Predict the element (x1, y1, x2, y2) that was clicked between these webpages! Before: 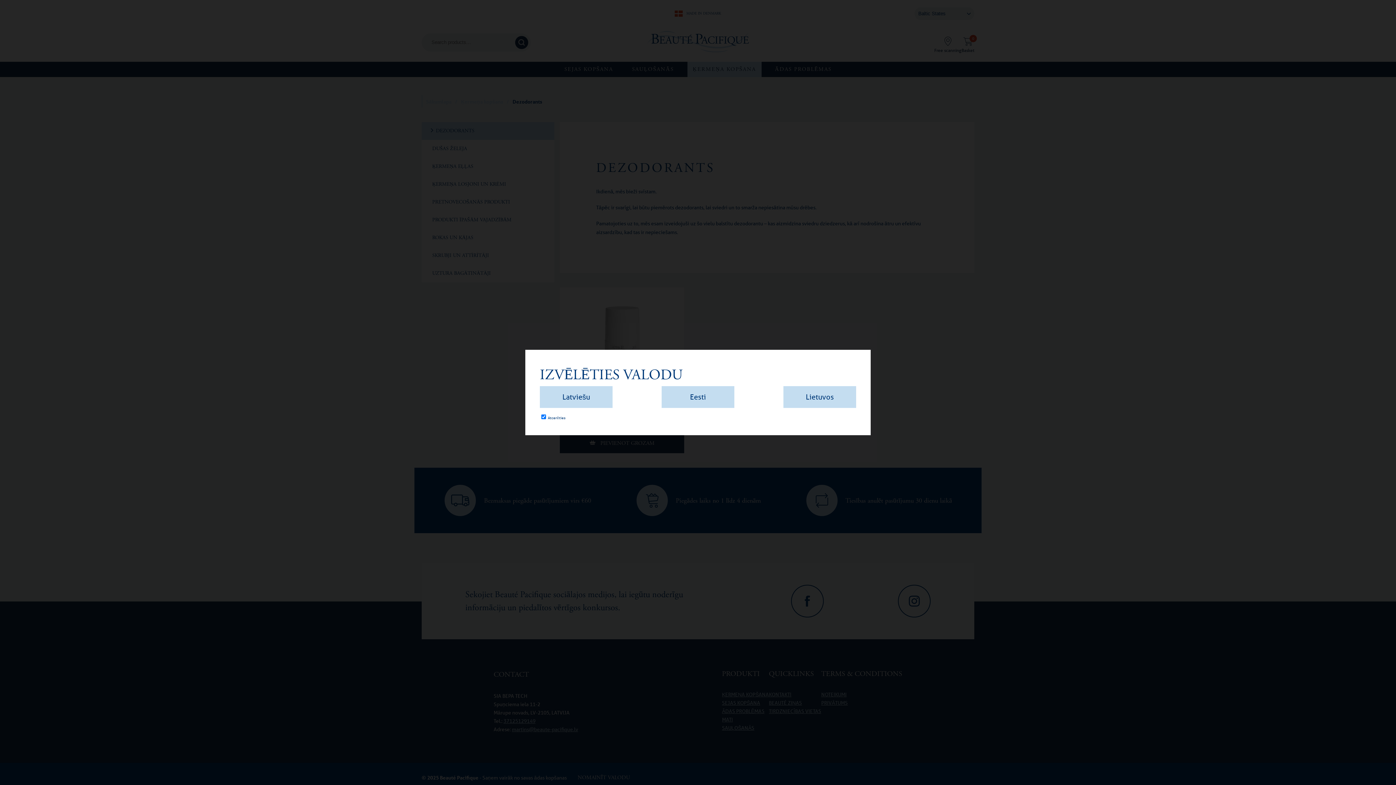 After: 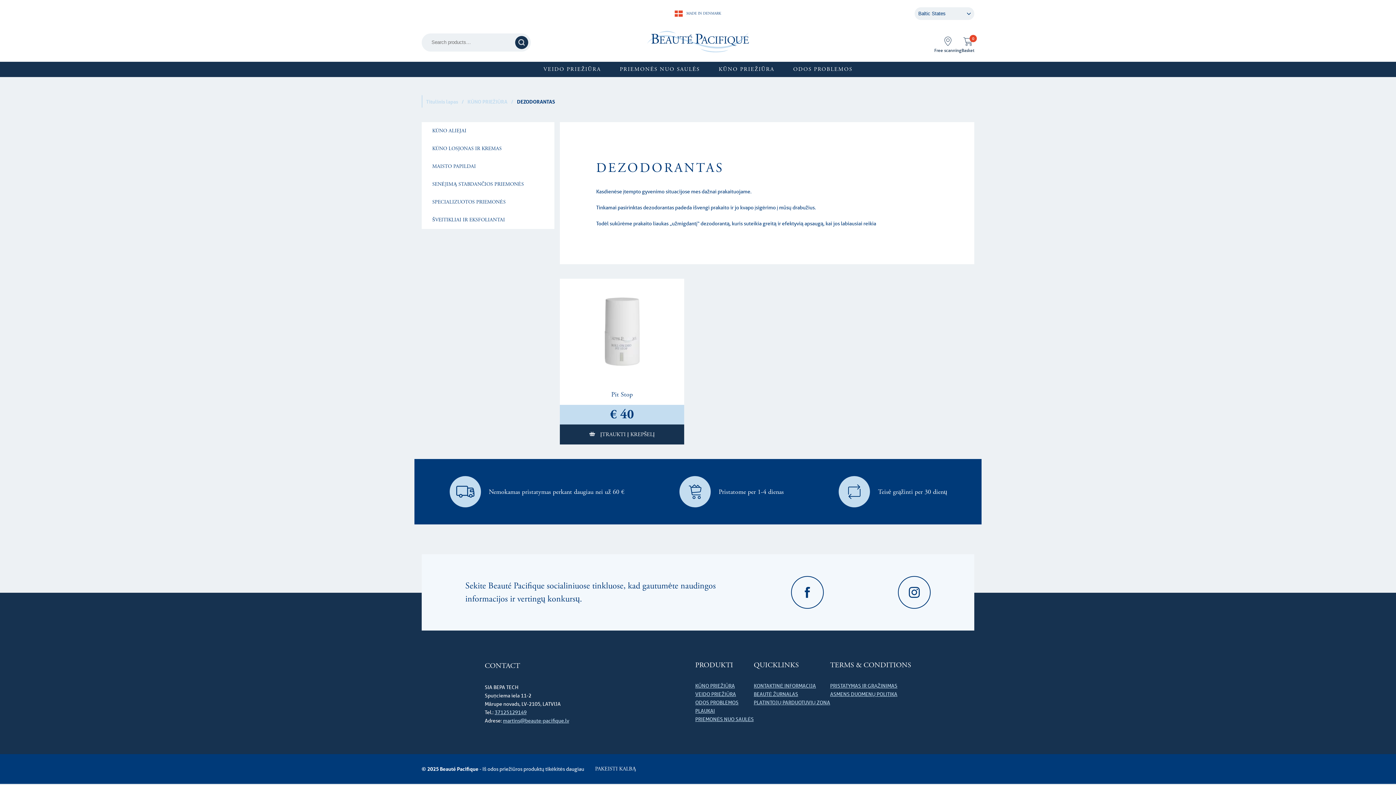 Action: label: Lietuvos bbox: (783, 386, 856, 408)